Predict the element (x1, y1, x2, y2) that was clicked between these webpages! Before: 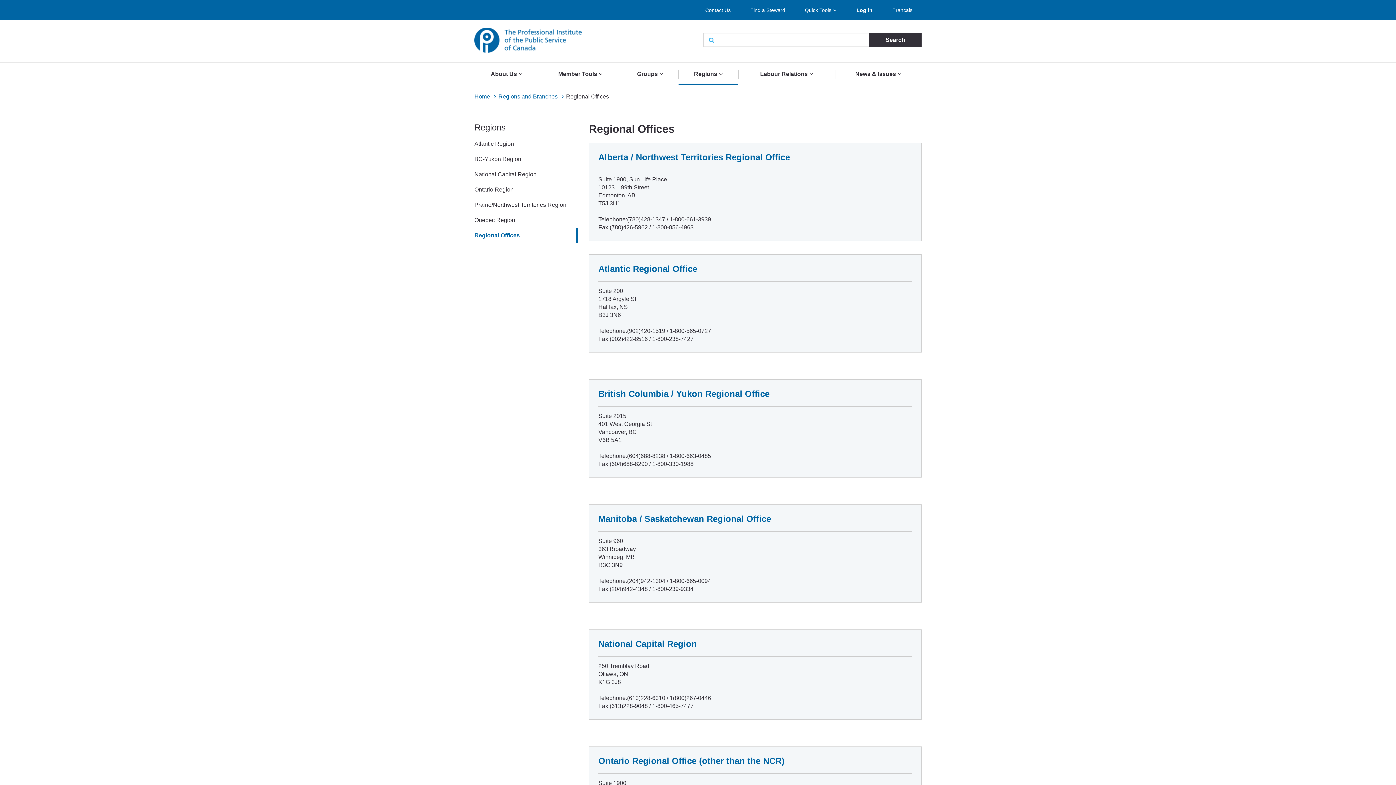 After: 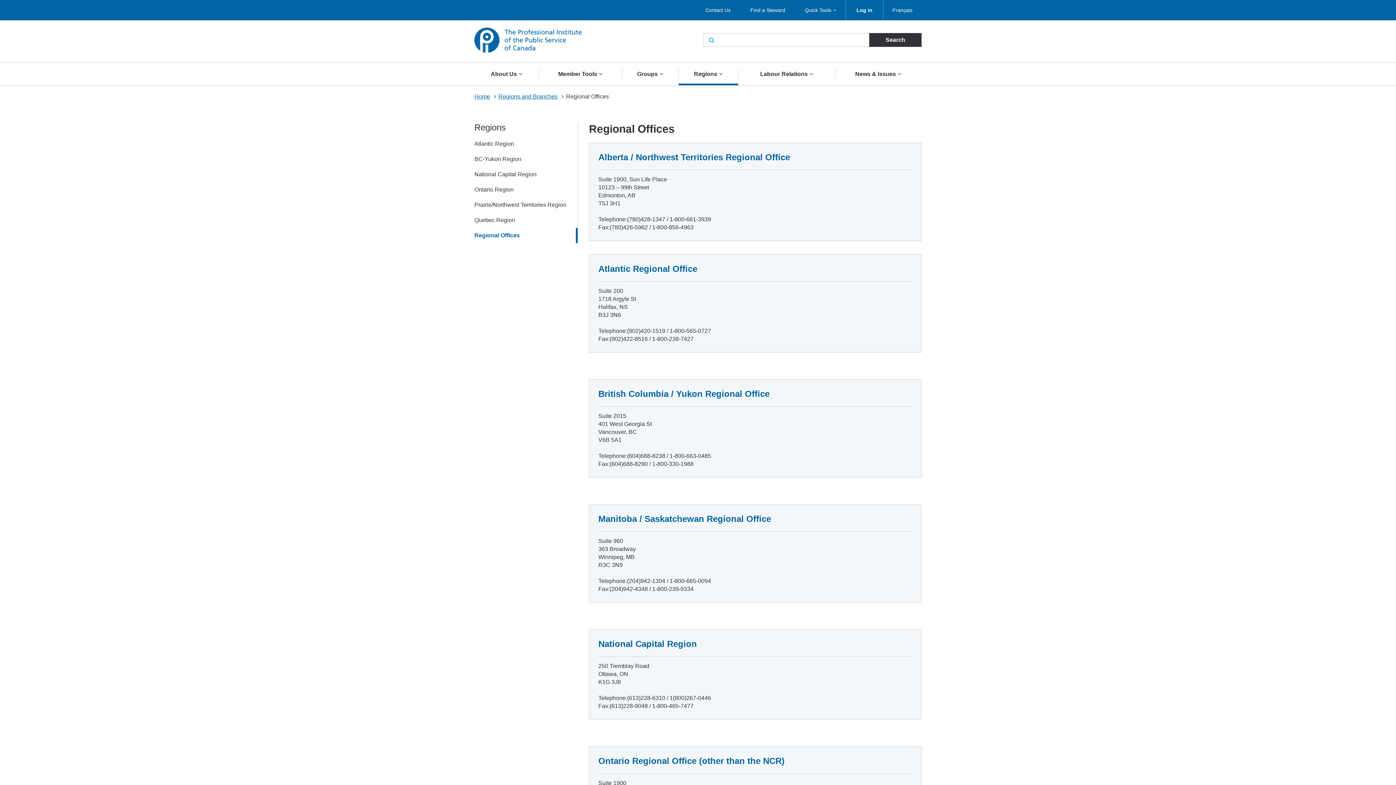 Action: label: Regional Offices bbox: (474, 228, 577, 243)